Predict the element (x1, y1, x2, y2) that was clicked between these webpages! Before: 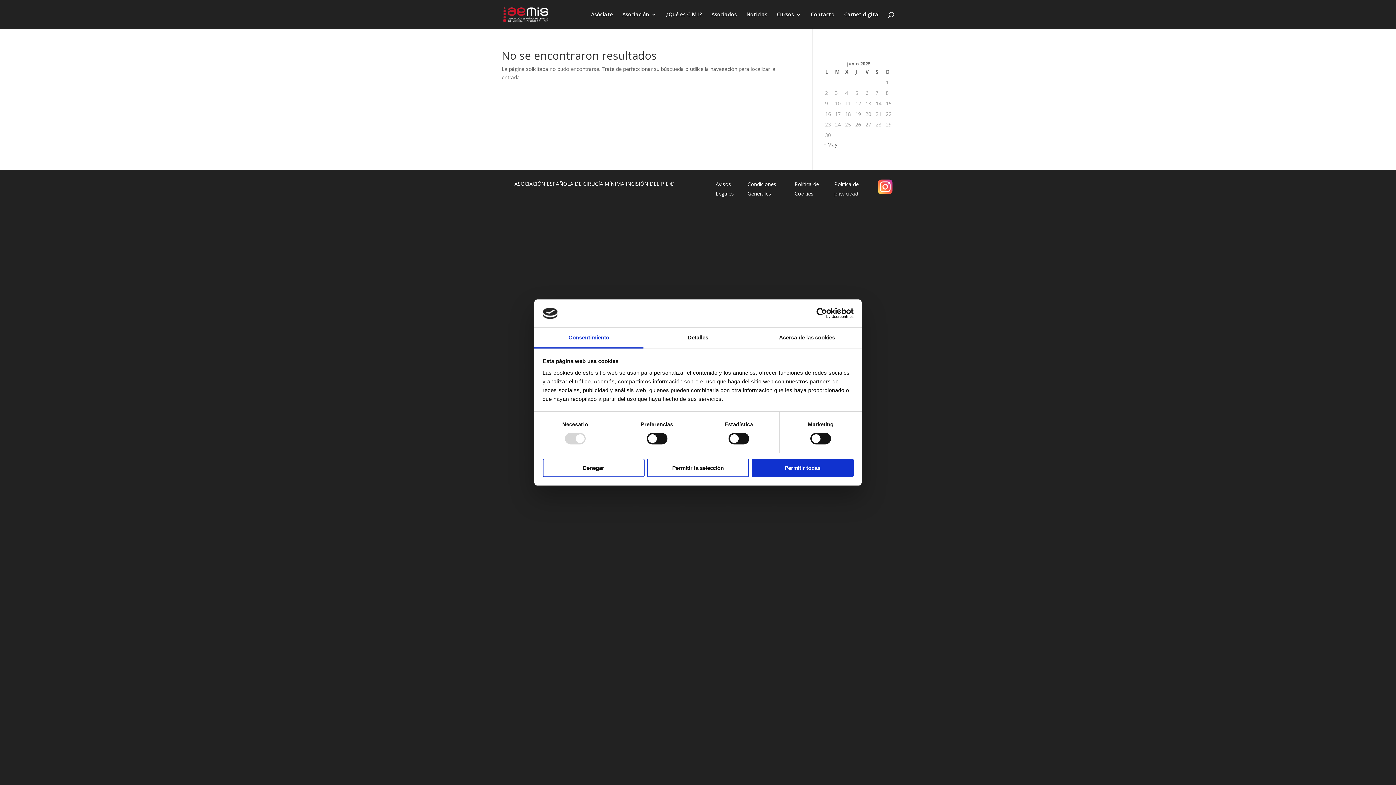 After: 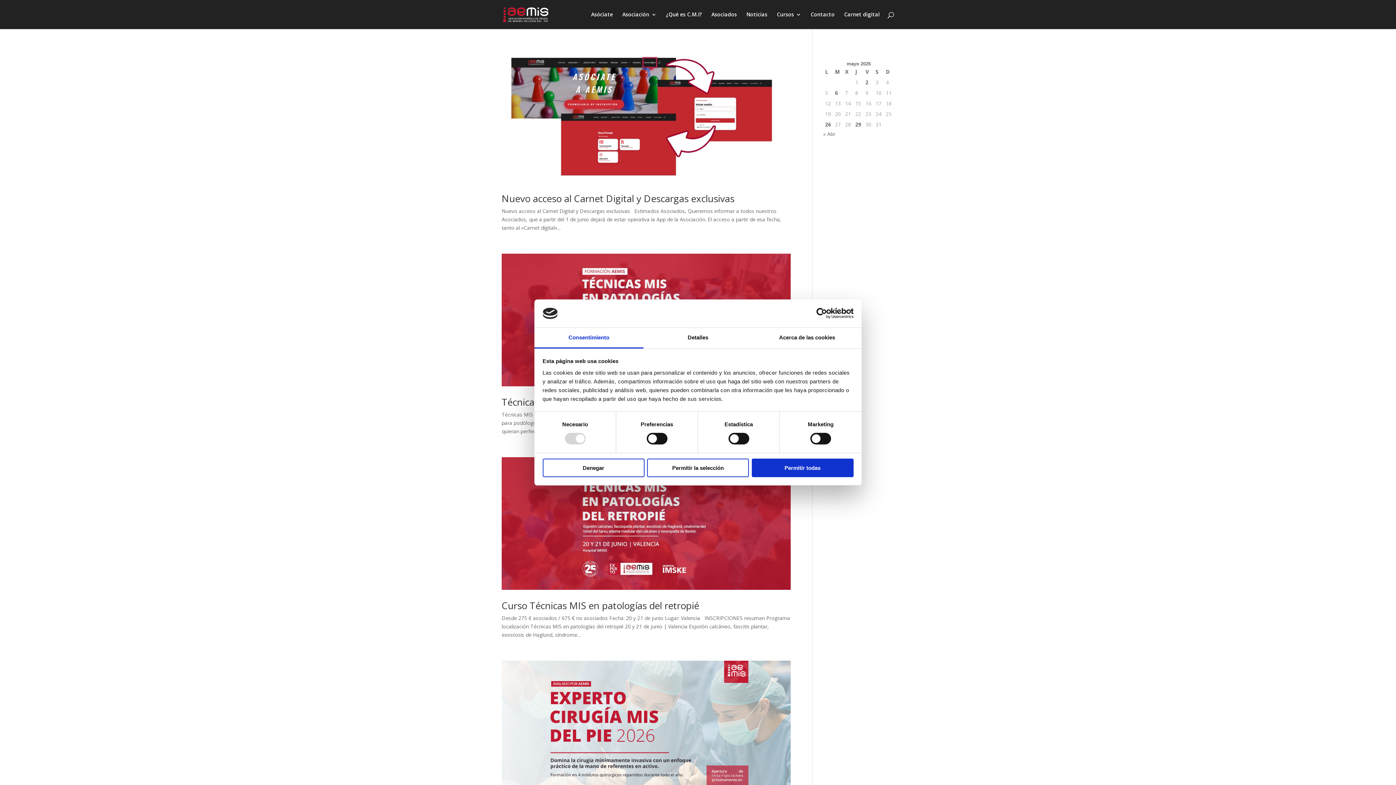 Action: bbox: (823, 141, 837, 148) label: « May